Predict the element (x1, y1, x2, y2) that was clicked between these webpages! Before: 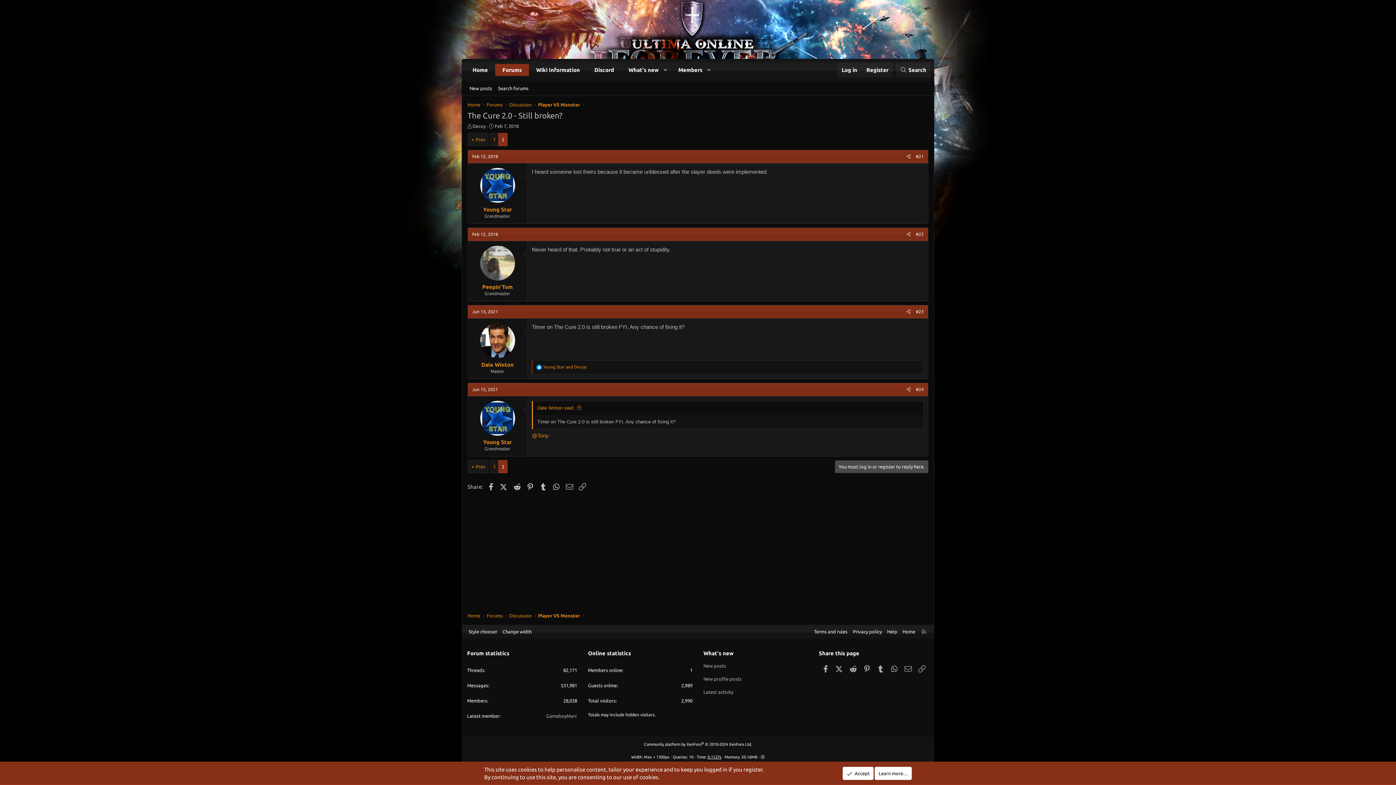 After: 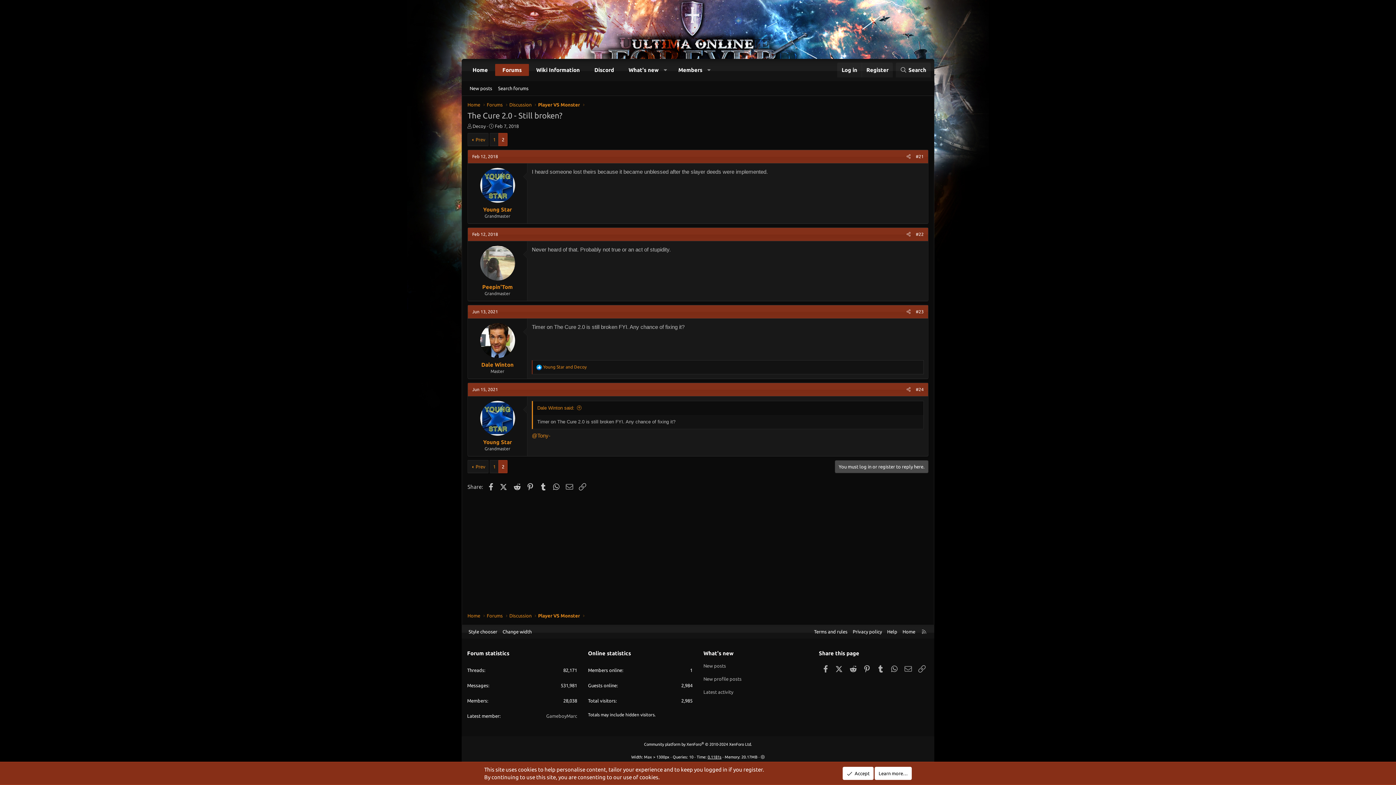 Action: label: #23 bbox: (913, 308, 926, 316)